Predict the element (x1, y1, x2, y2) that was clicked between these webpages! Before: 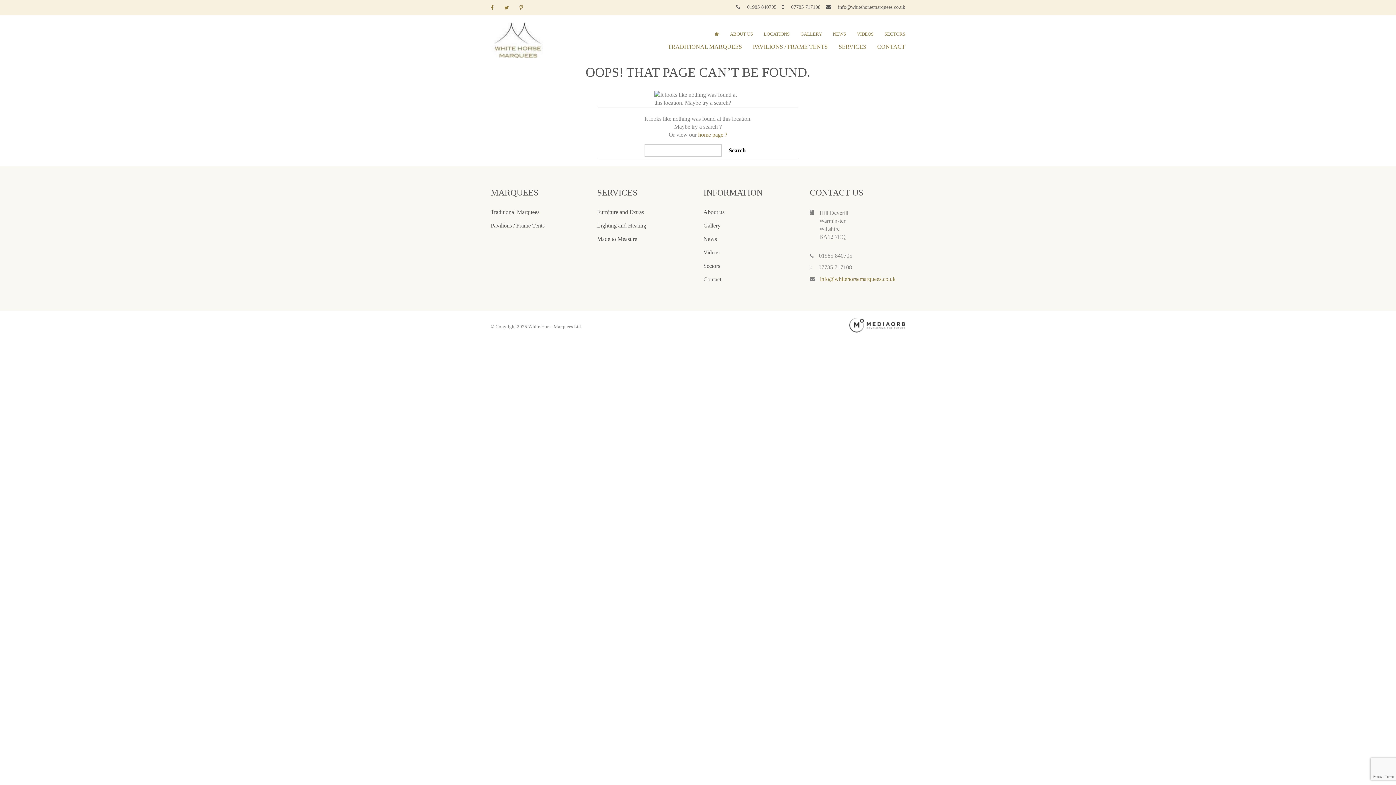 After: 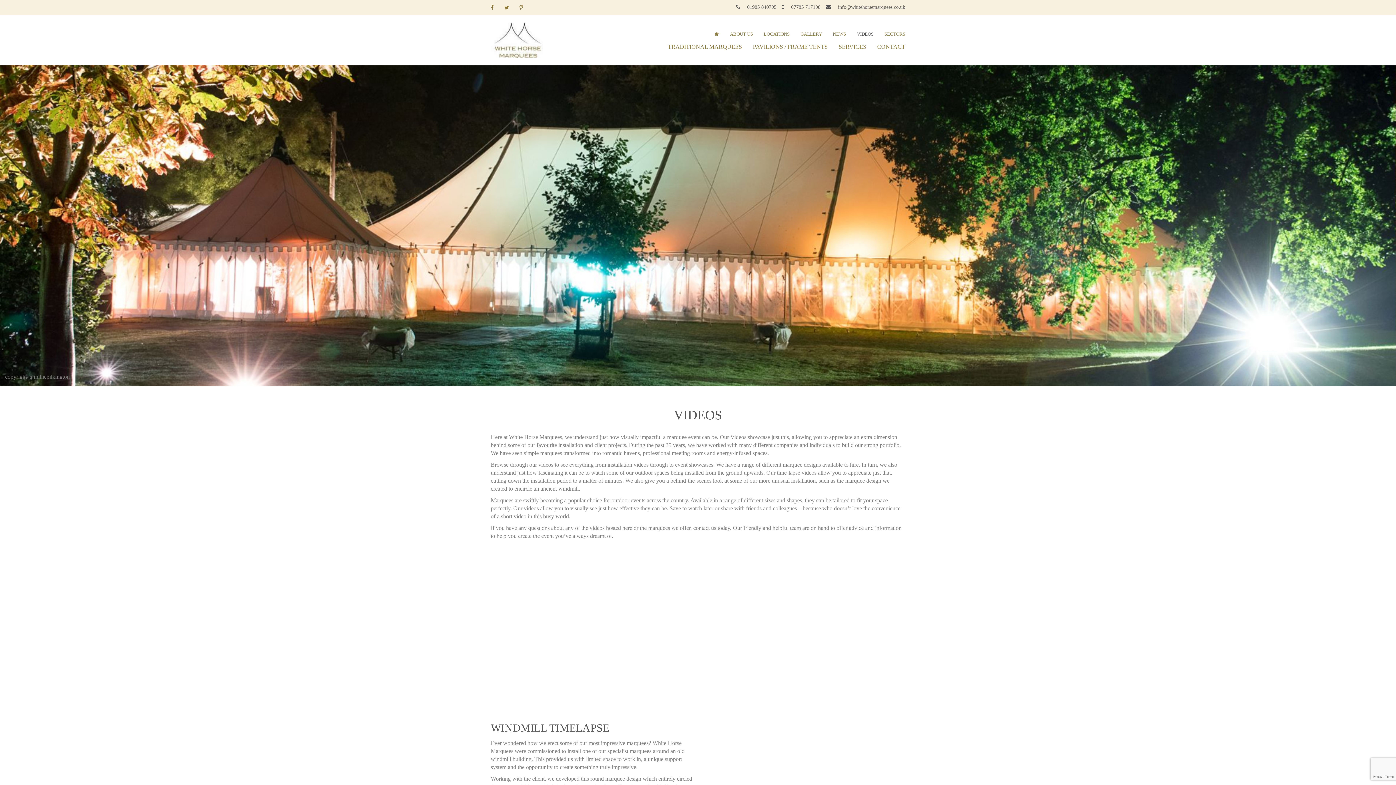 Action: bbox: (703, 248, 799, 256) label: Videos